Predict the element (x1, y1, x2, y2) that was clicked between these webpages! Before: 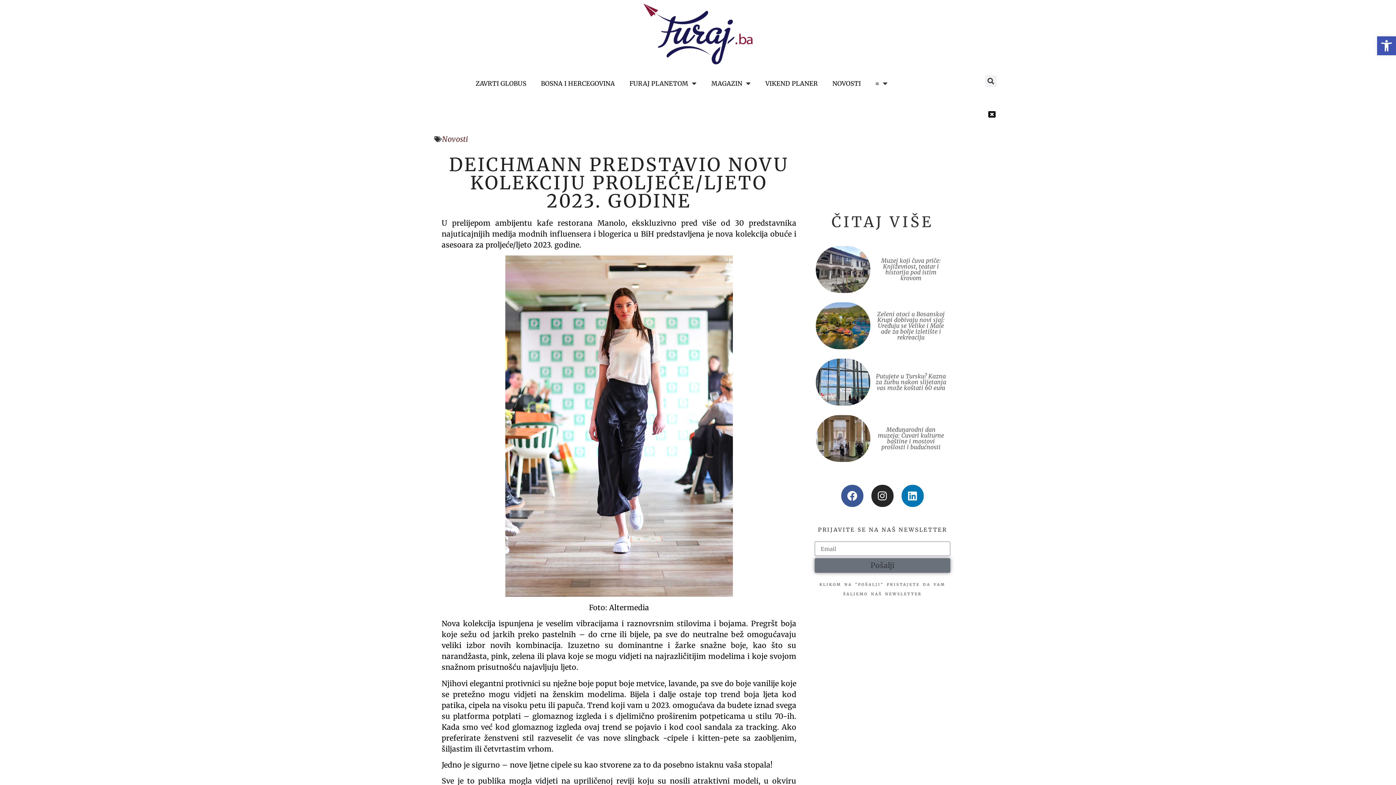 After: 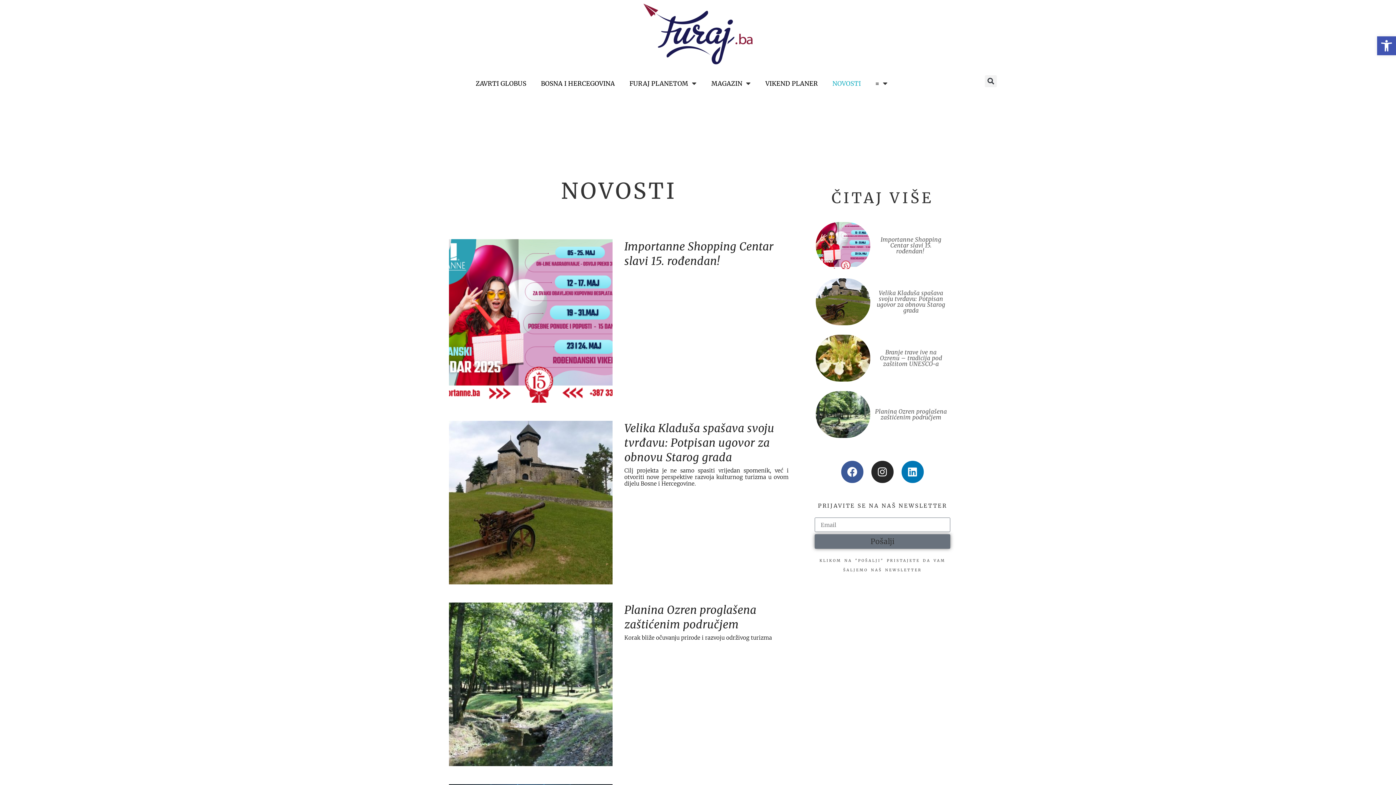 Action: bbox: (825, 75, 868, 91) label: NOVOSTI